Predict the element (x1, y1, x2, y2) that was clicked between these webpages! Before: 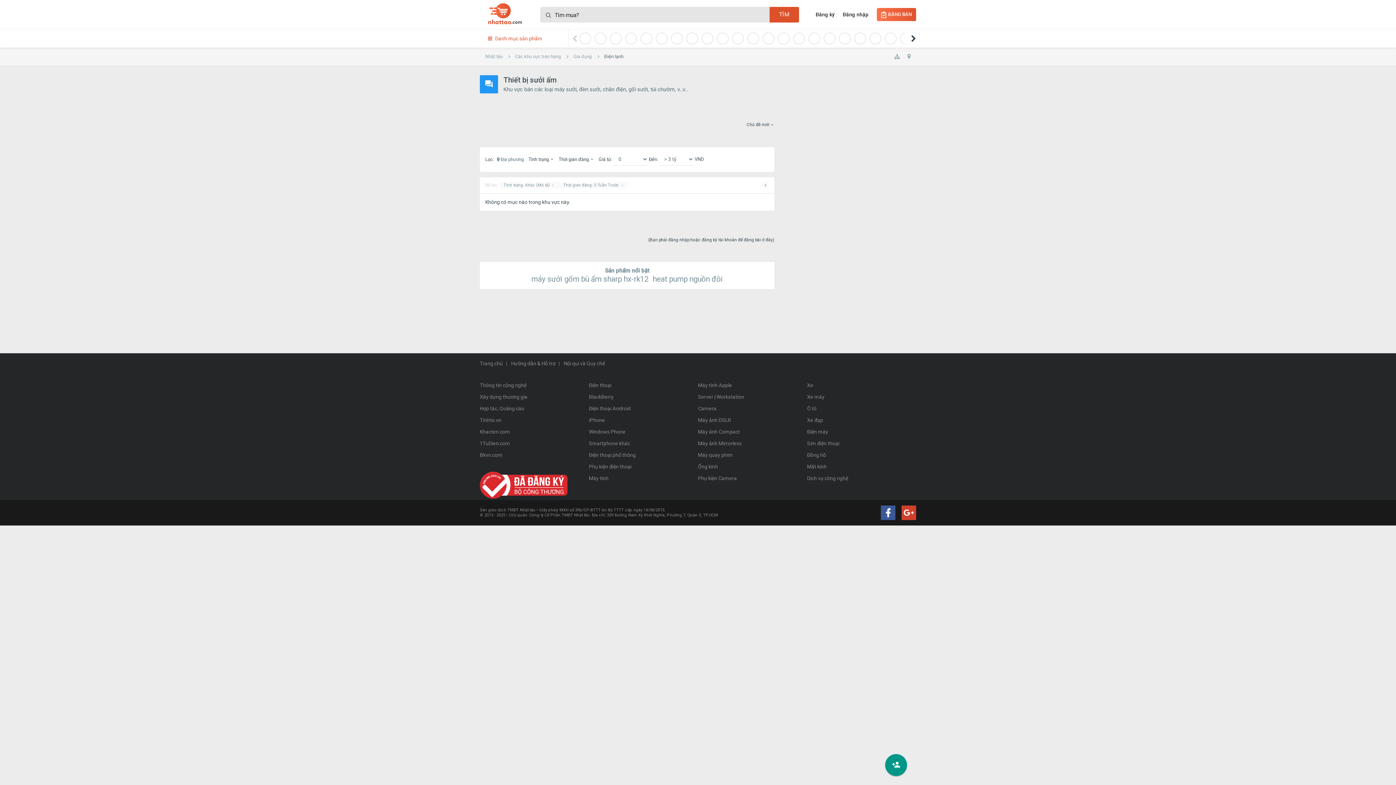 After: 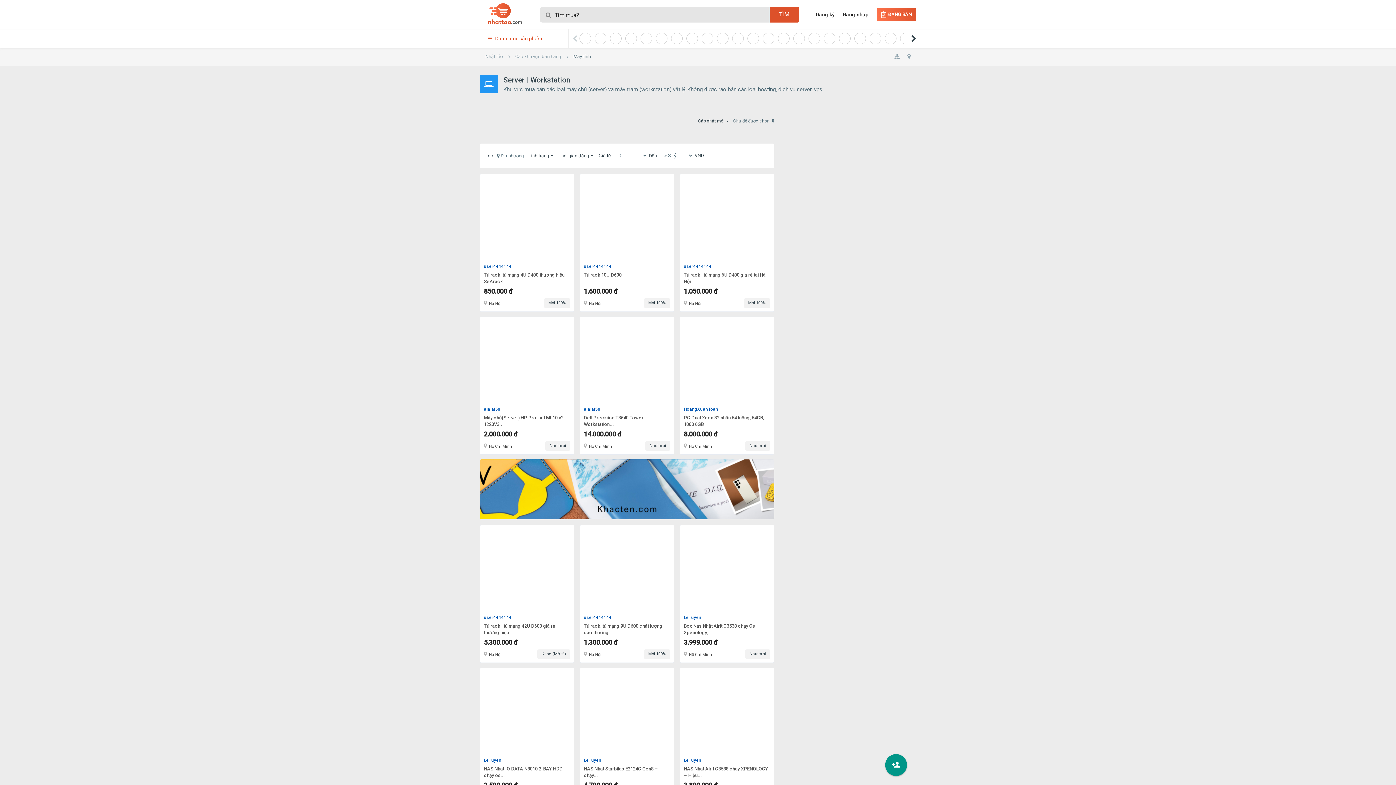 Action: bbox: (698, 391, 807, 402) label: Server | Workstation